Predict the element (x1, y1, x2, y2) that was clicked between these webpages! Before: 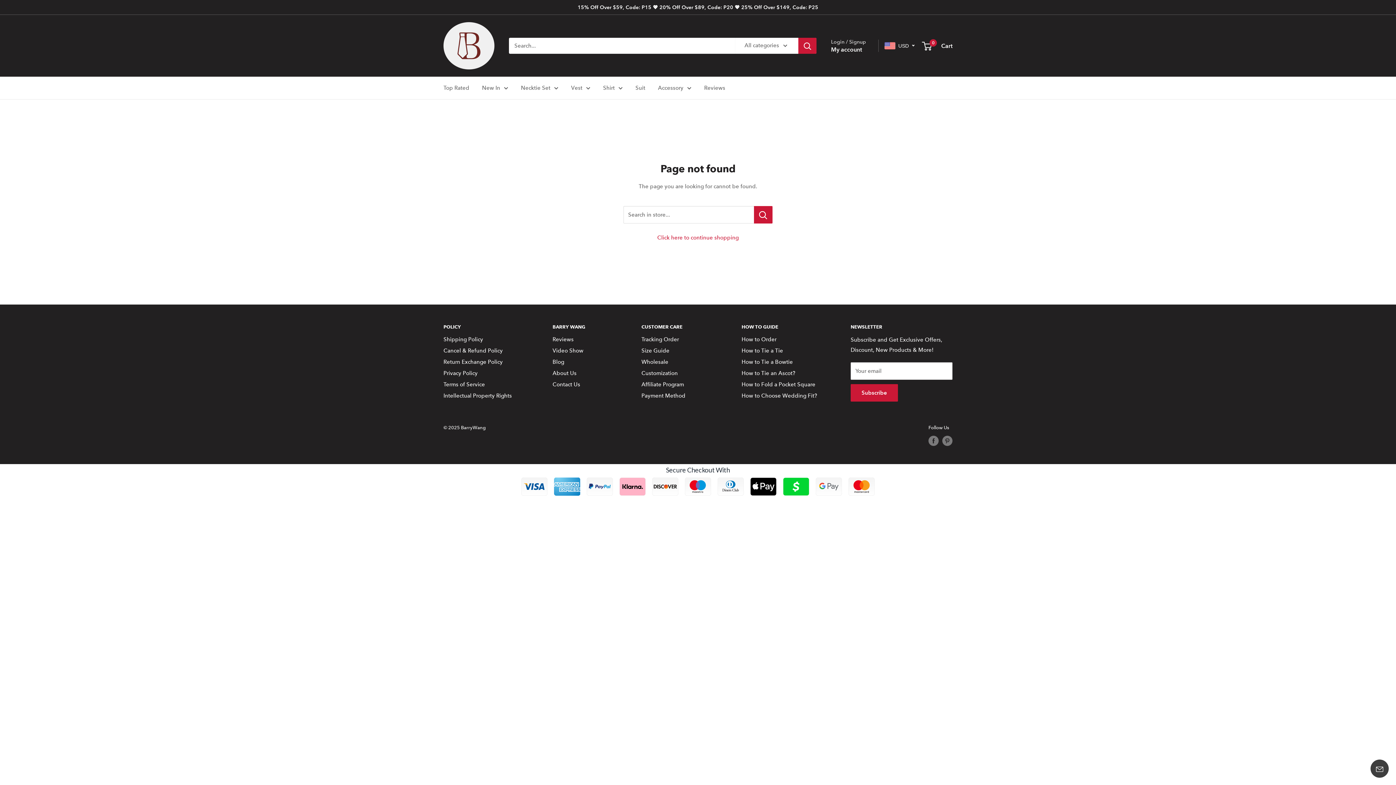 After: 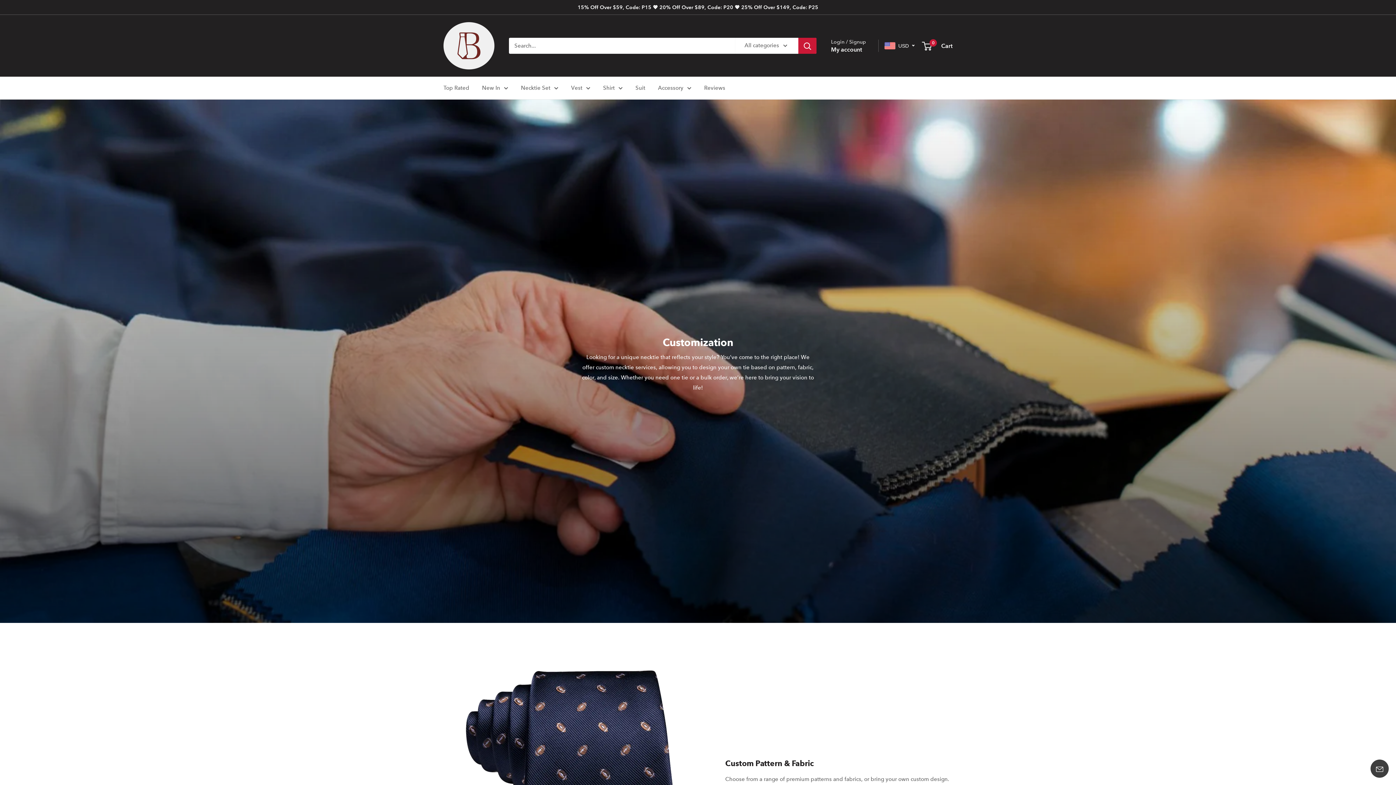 Action: label: Customization bbox: (641, 368, 716, 379)